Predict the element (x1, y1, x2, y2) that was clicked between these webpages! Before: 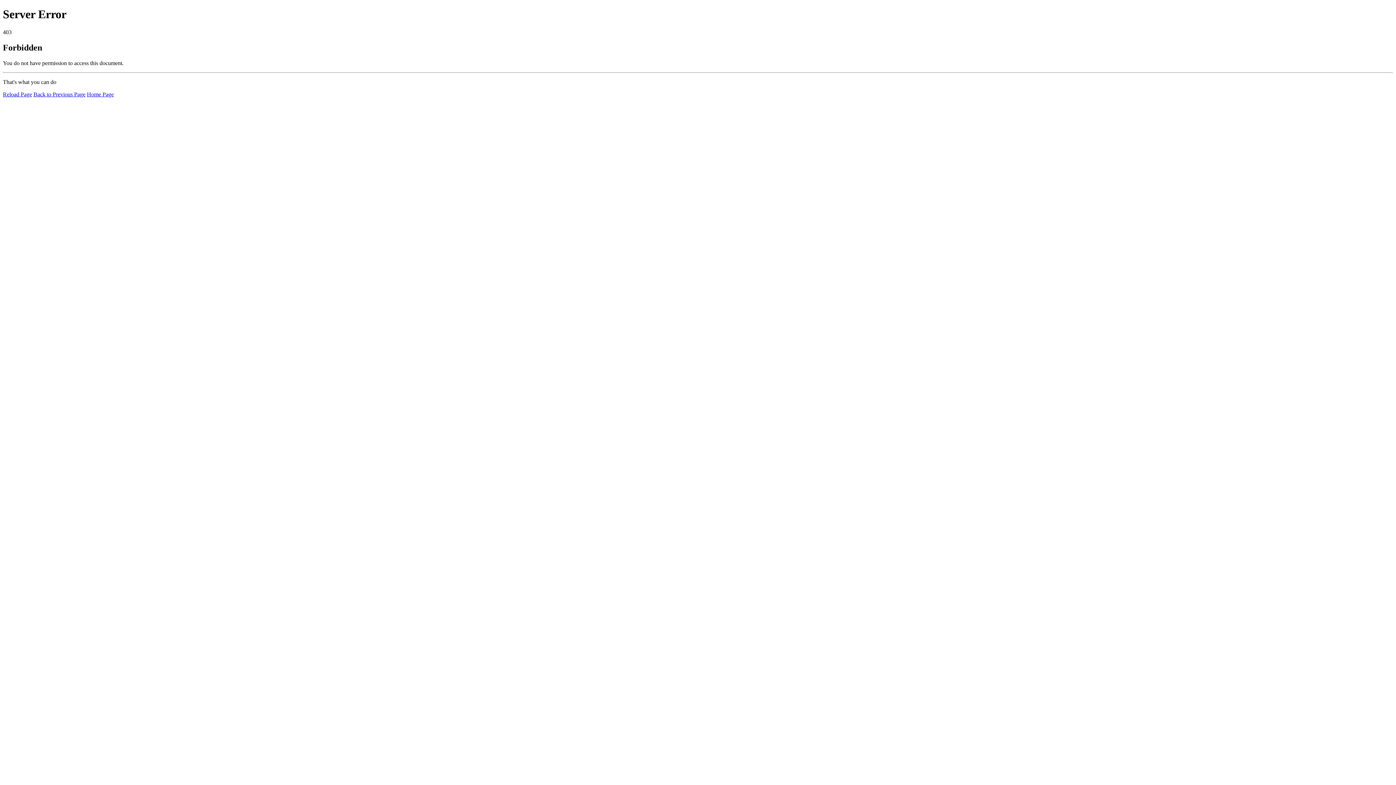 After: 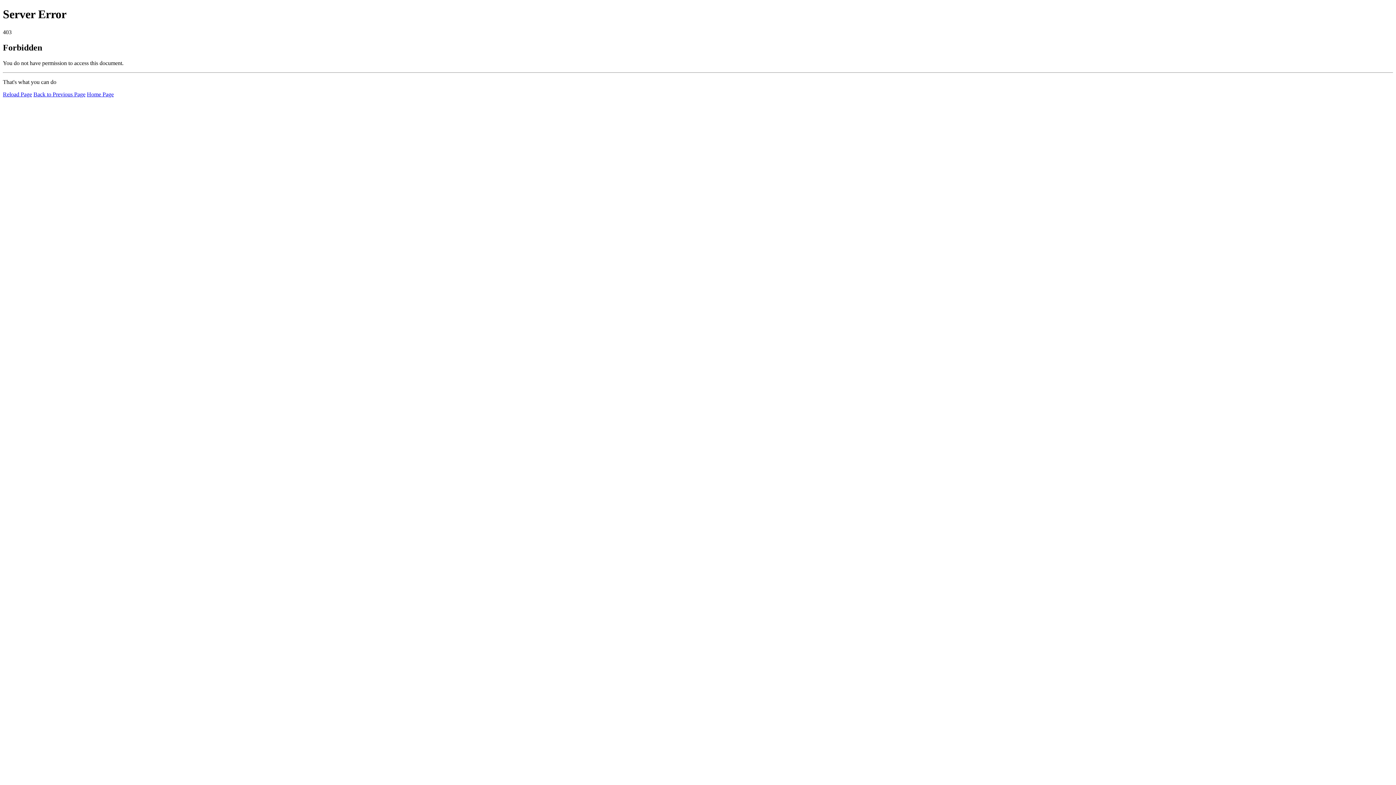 Action: bbox: (2, 91, 32, 97) label: Reload Page